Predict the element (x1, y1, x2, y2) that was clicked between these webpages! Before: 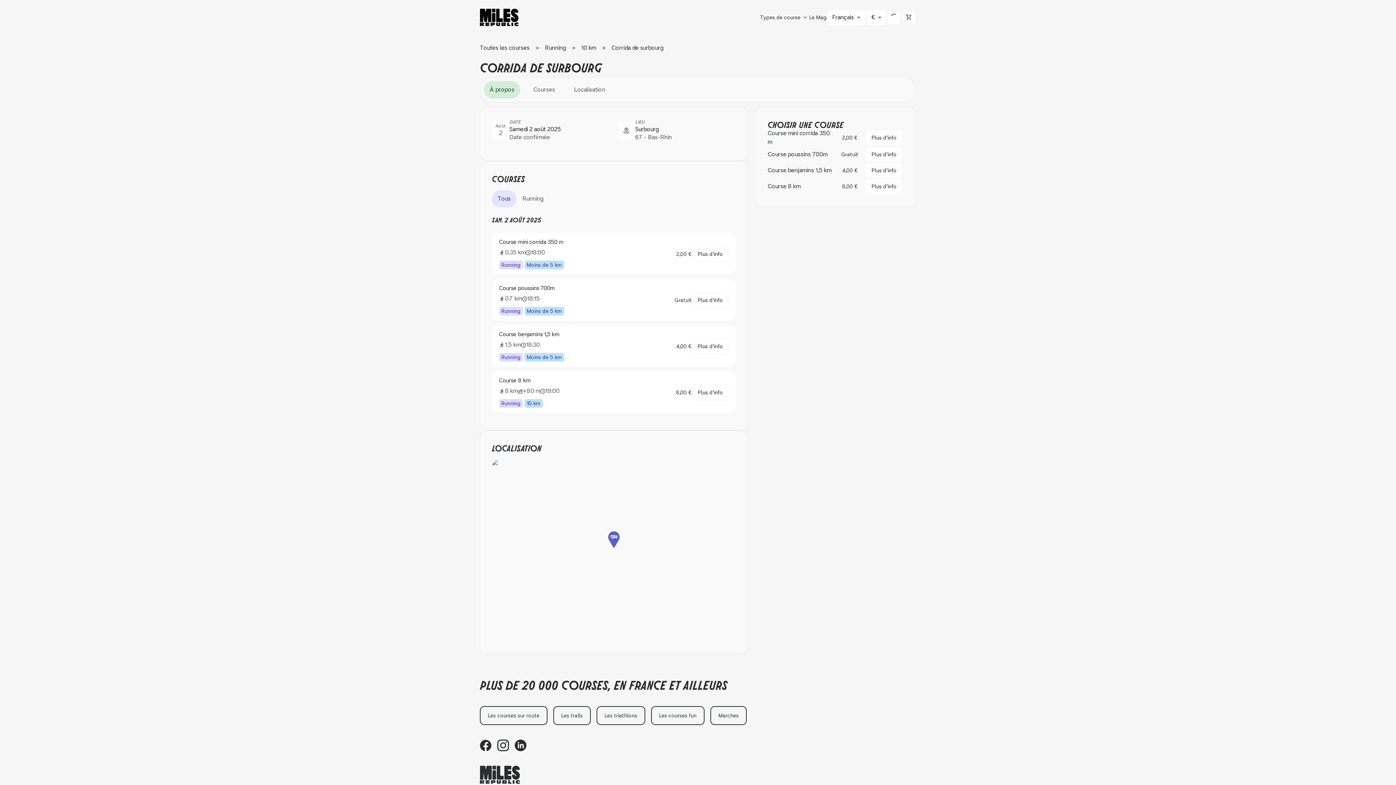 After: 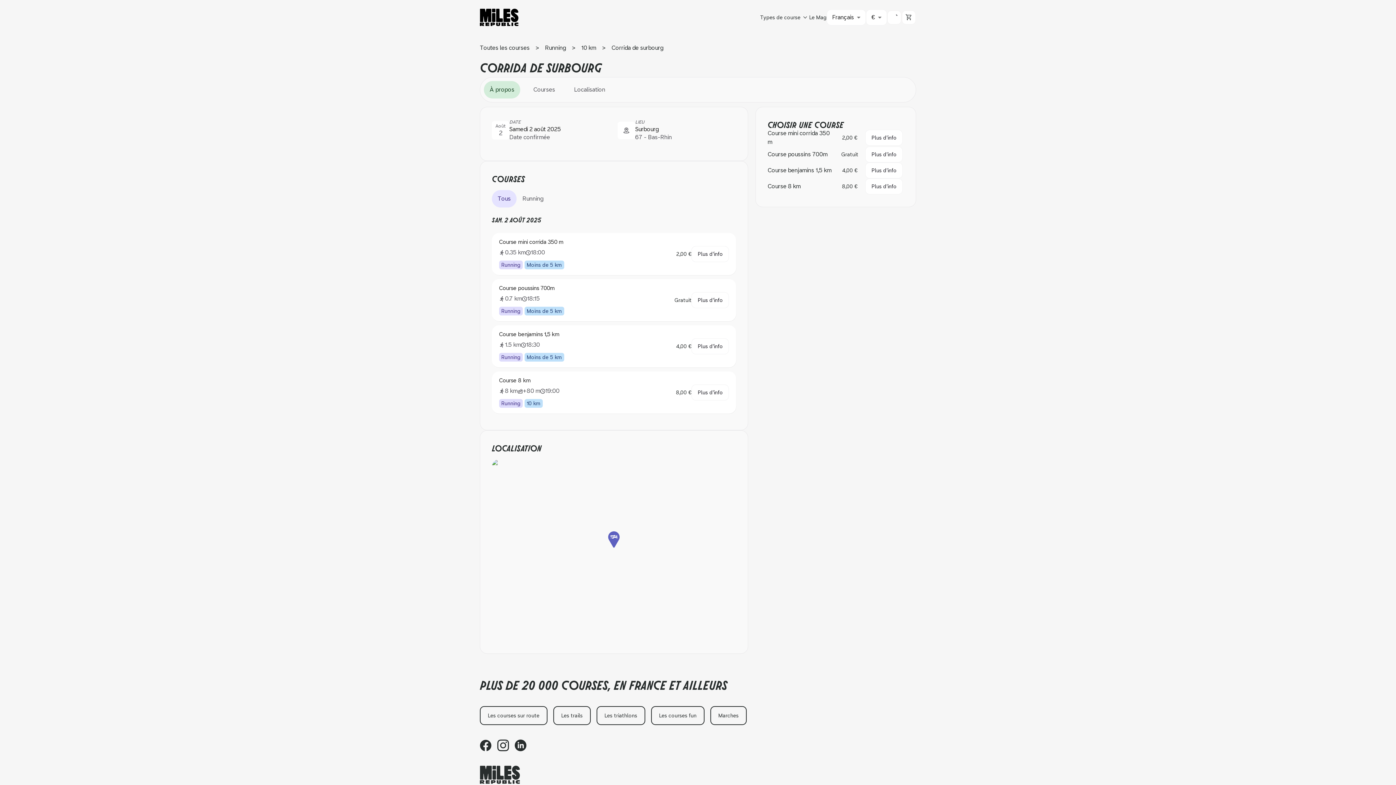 Action: label: Corrida de surbourg bbox: (611, 44, 663, 51)